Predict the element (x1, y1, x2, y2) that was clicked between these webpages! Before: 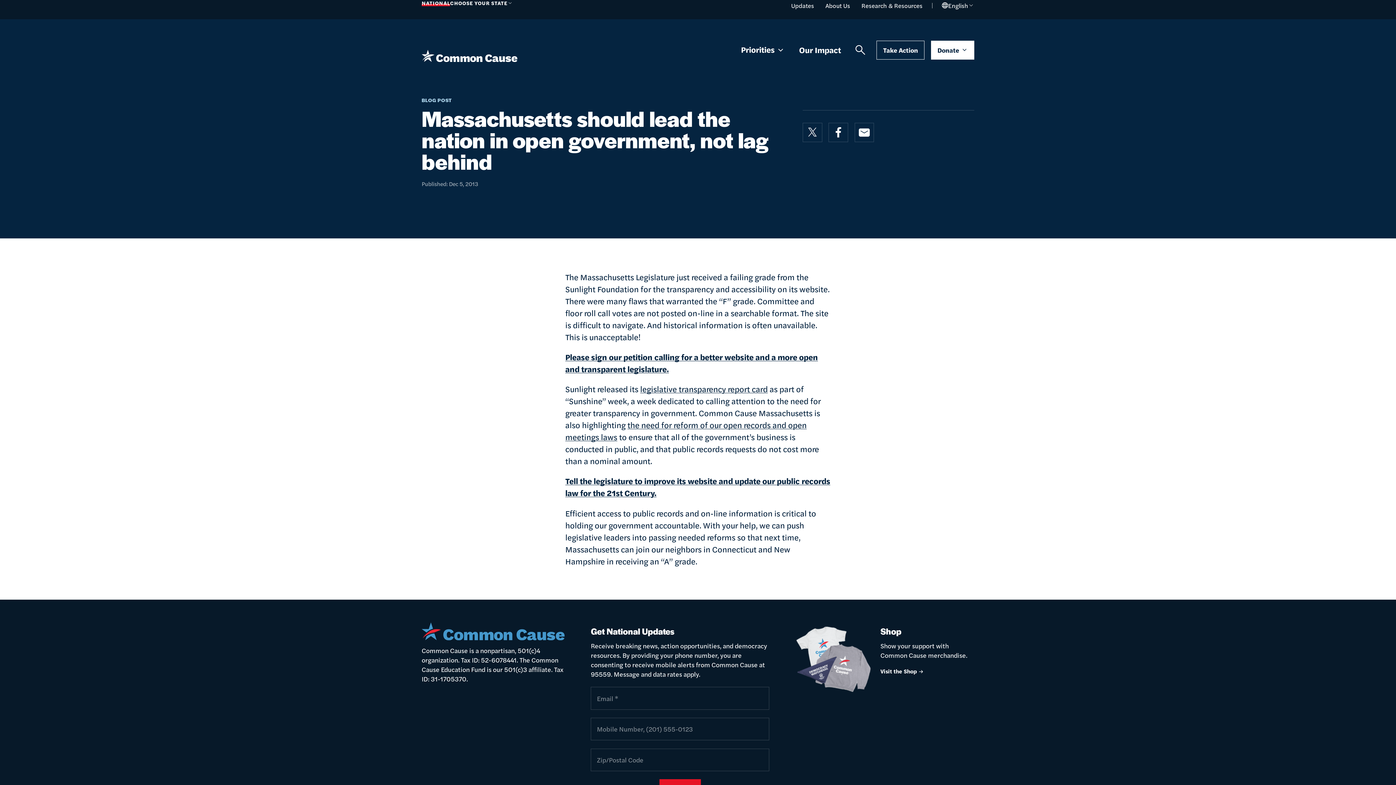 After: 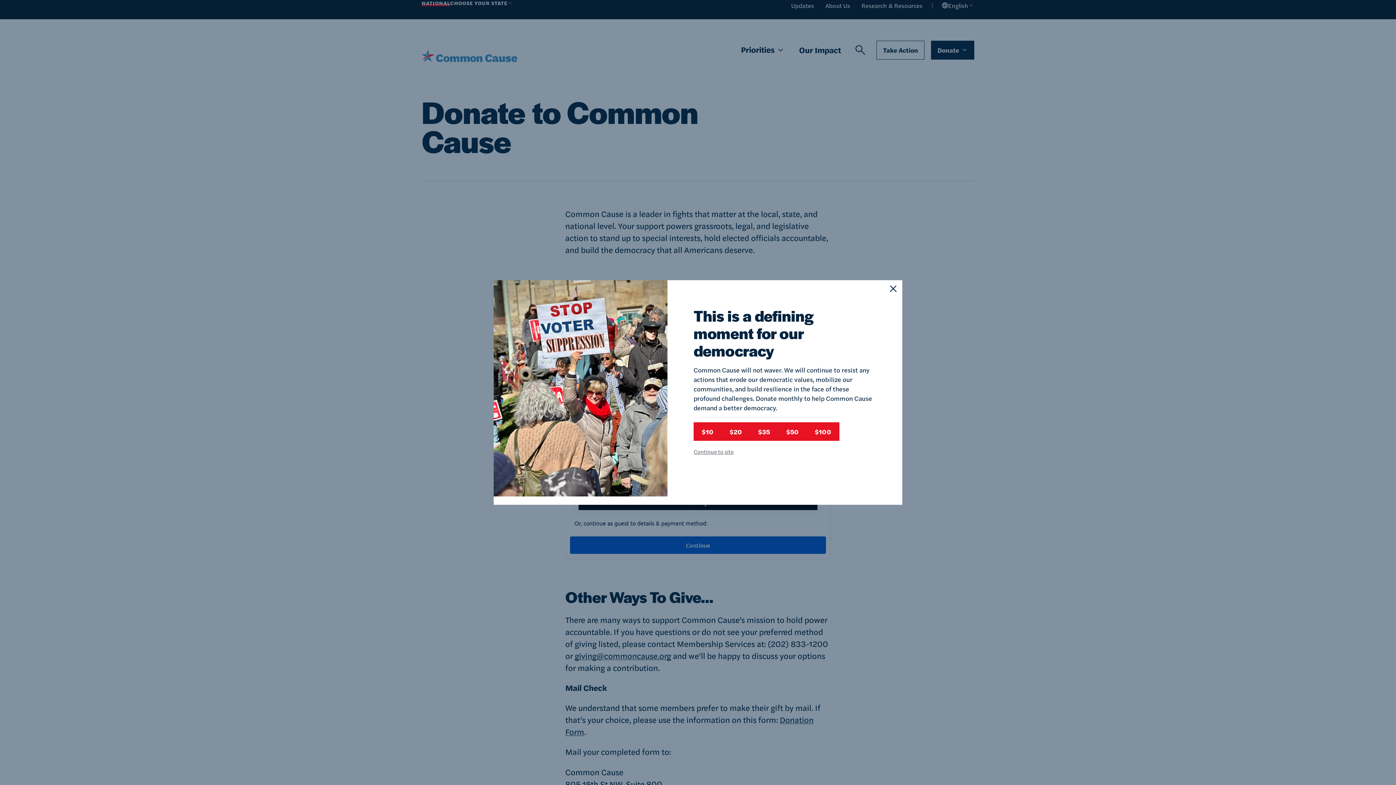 Action: label: Donate bbox: (931, 40, 974, 59)